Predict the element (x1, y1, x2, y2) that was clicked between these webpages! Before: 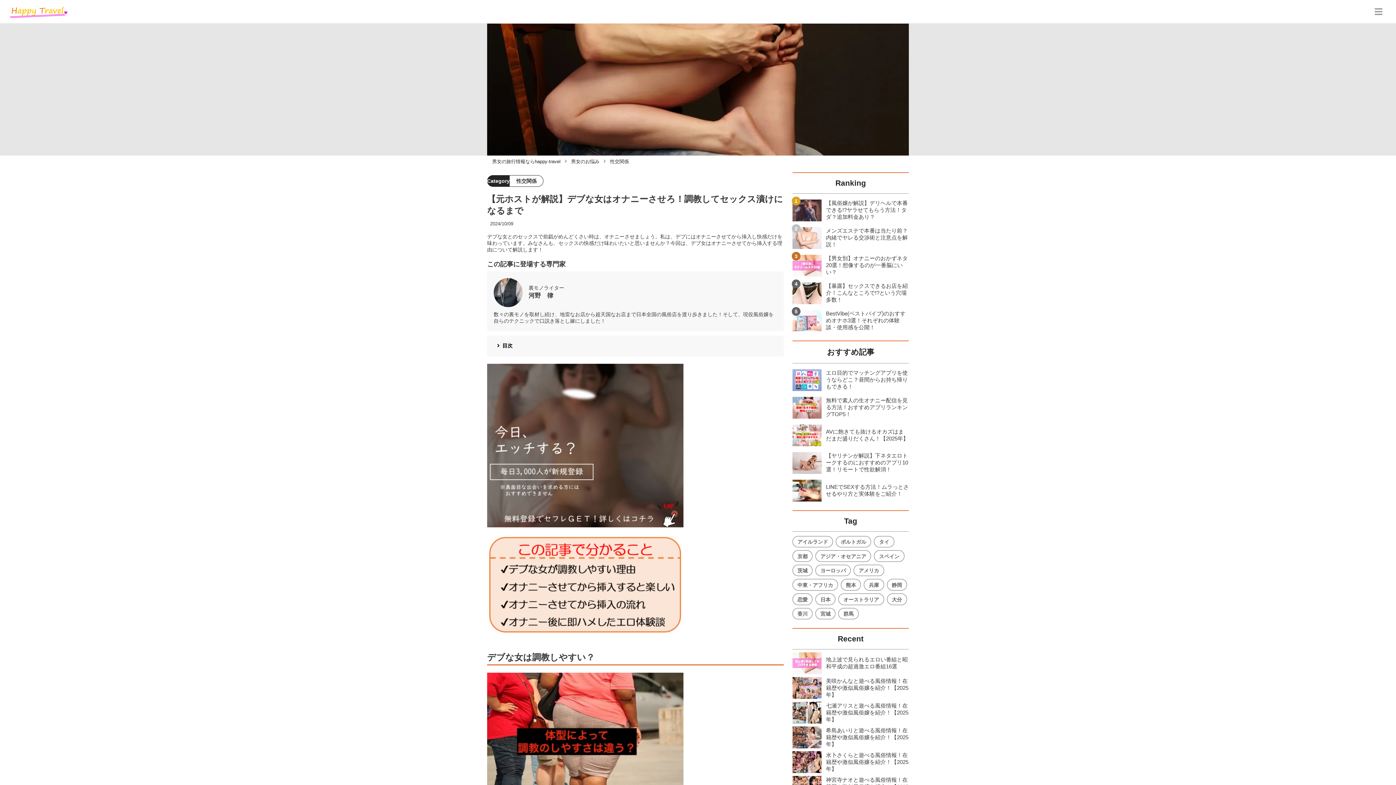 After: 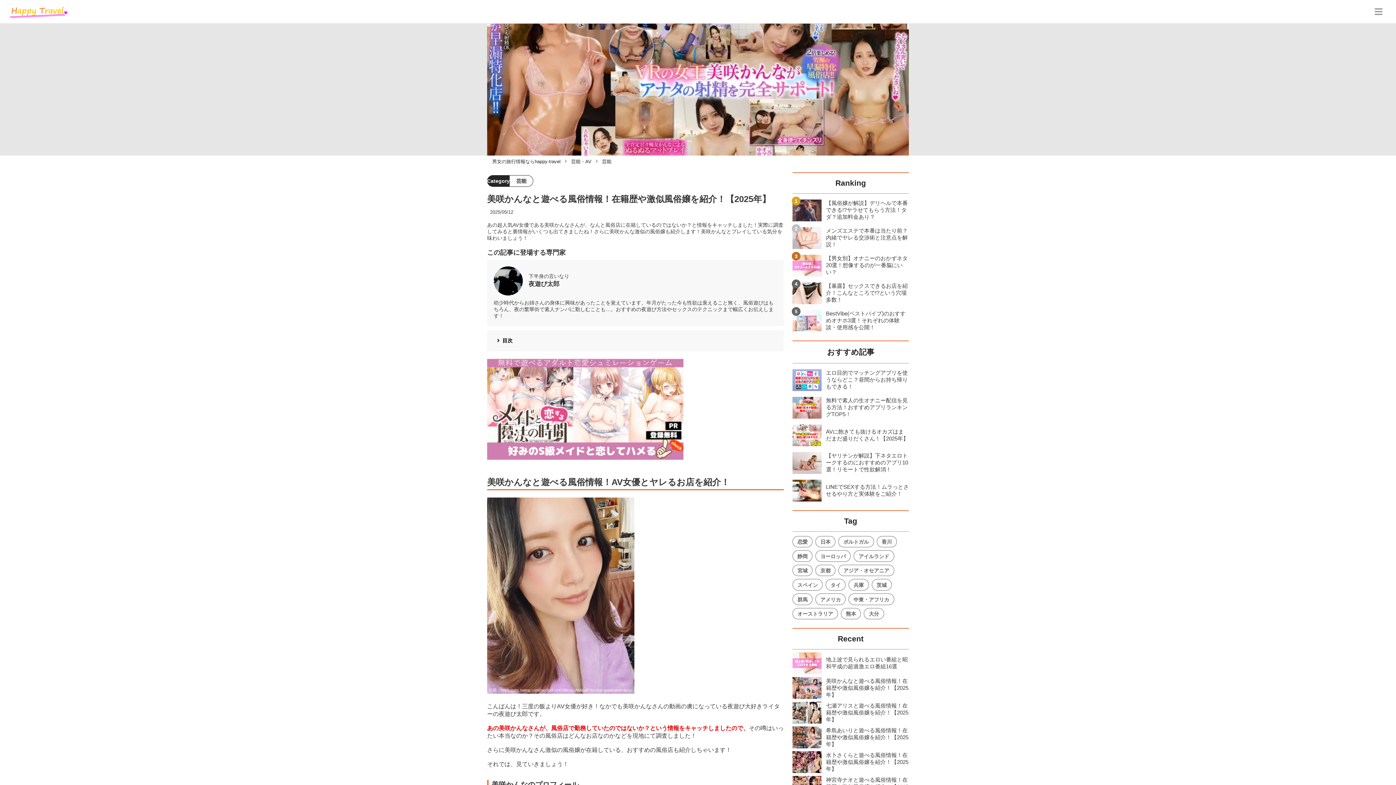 Action: bbox: (792, 677, 909, 699) label: 美咲かんなと遊べる風俗情報！在籍歴や激似風俗嬢を紹介！【2025年】